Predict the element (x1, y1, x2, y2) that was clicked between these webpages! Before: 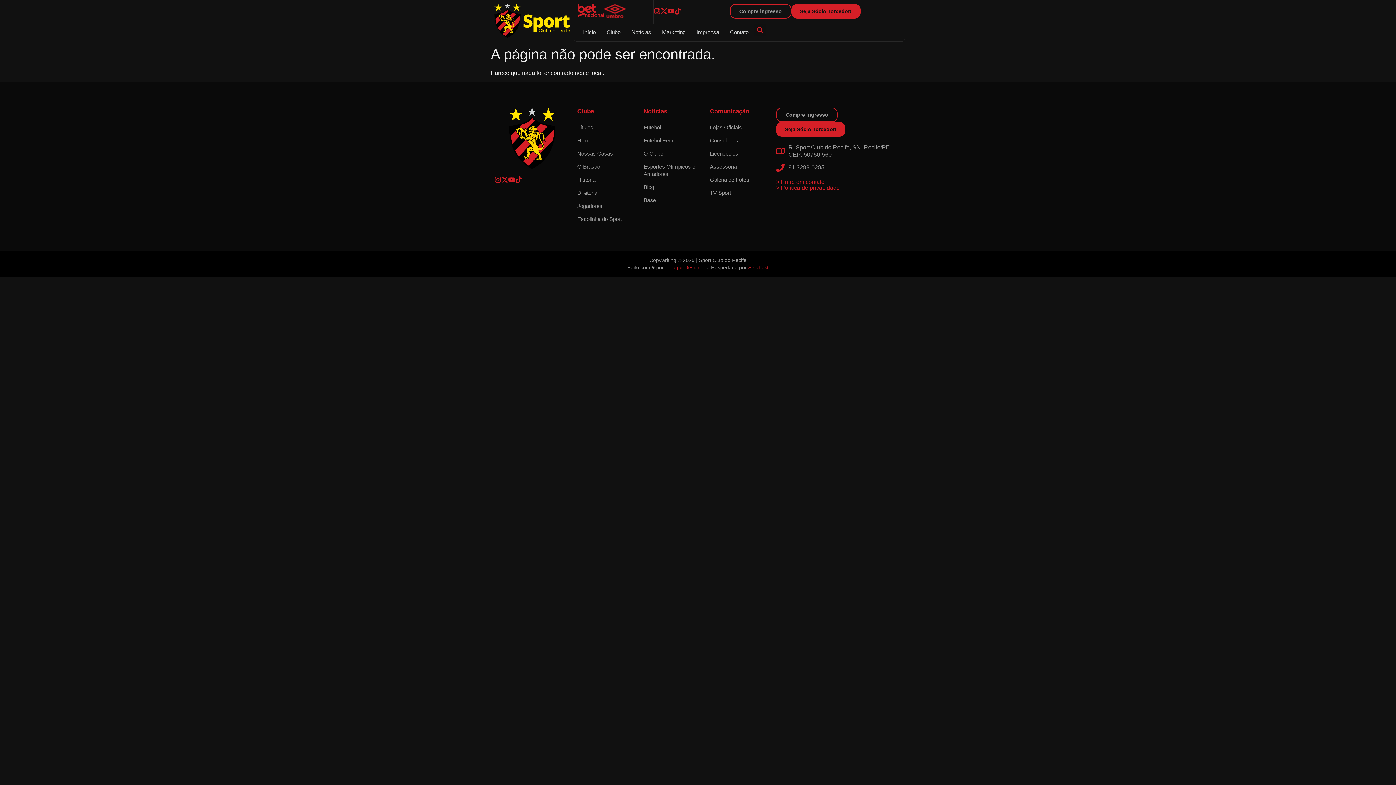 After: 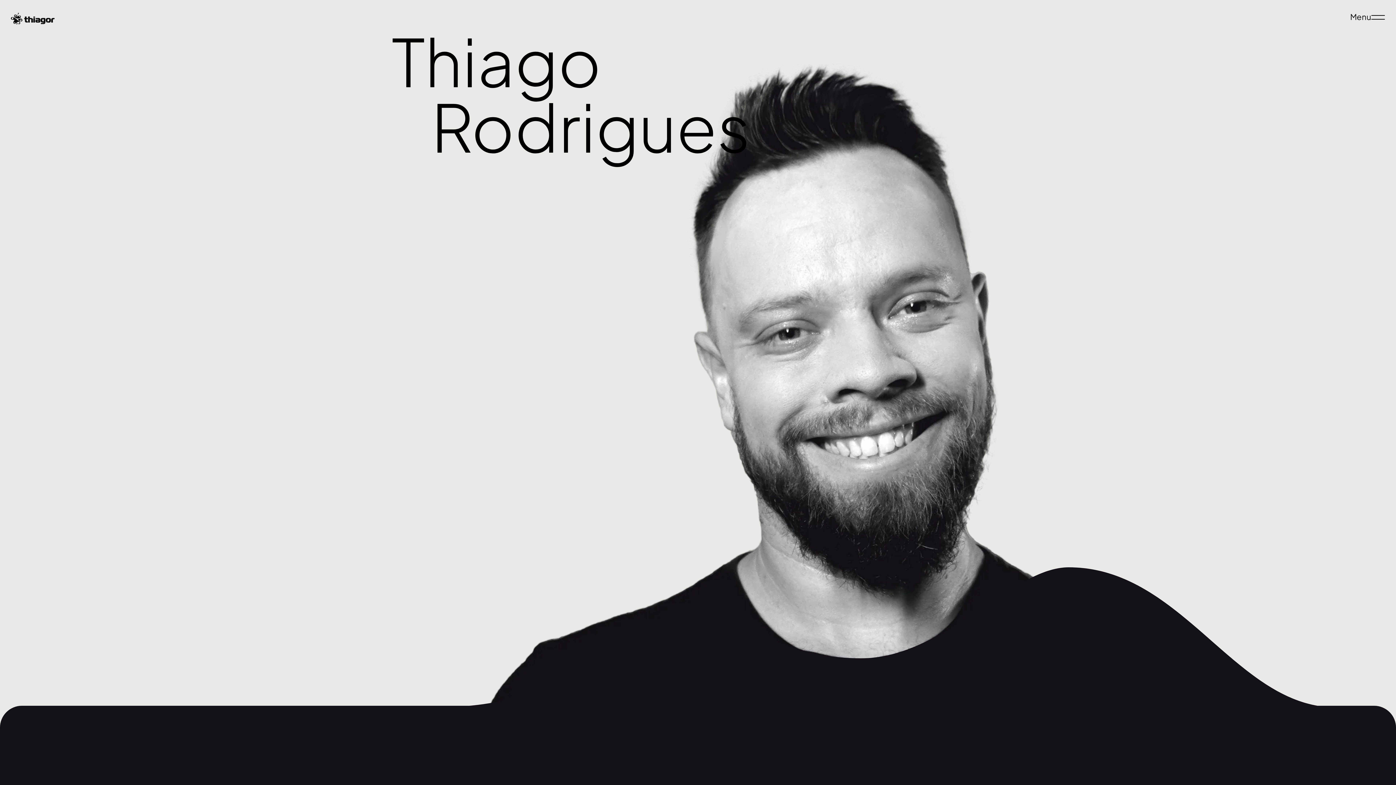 Action: bbox: (665, 264, 705, 270) label: Thiagor Designer